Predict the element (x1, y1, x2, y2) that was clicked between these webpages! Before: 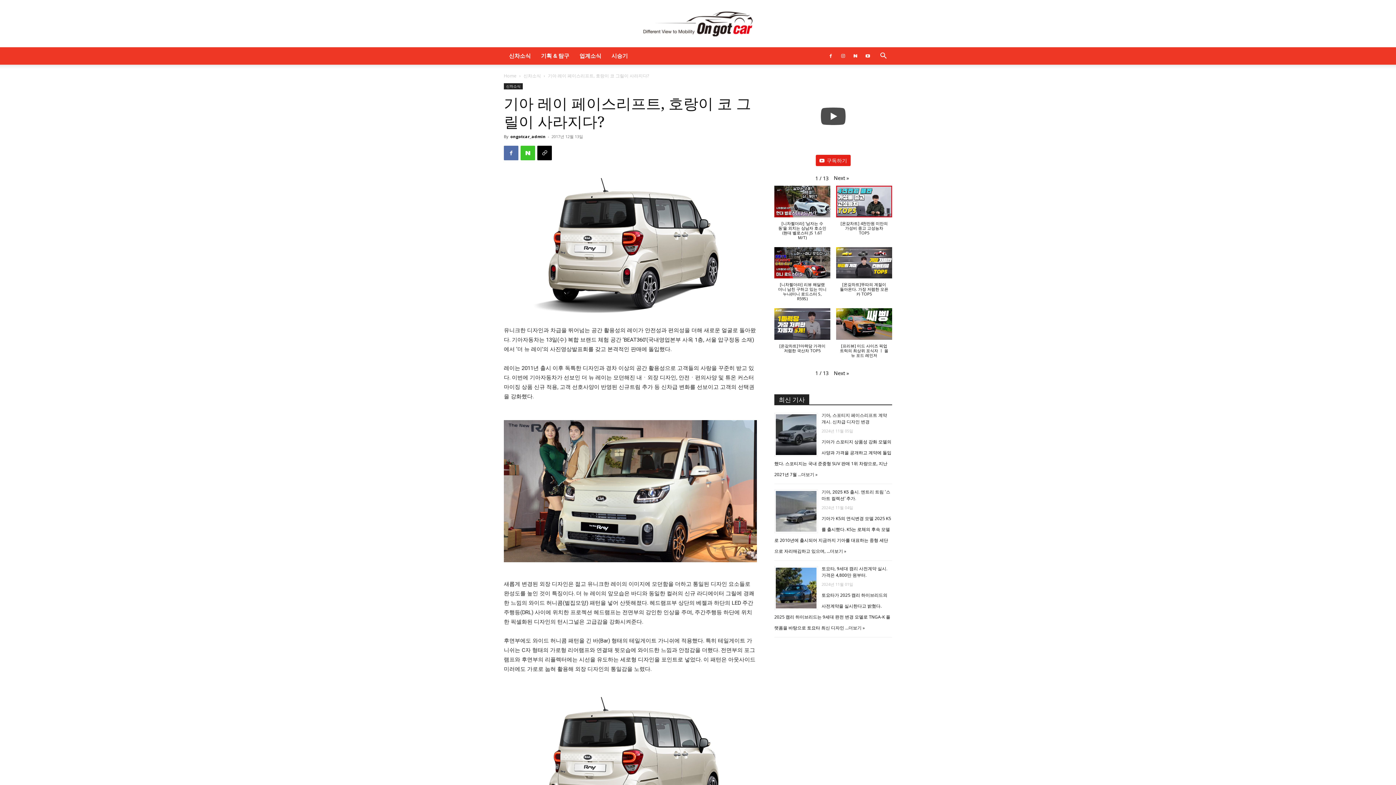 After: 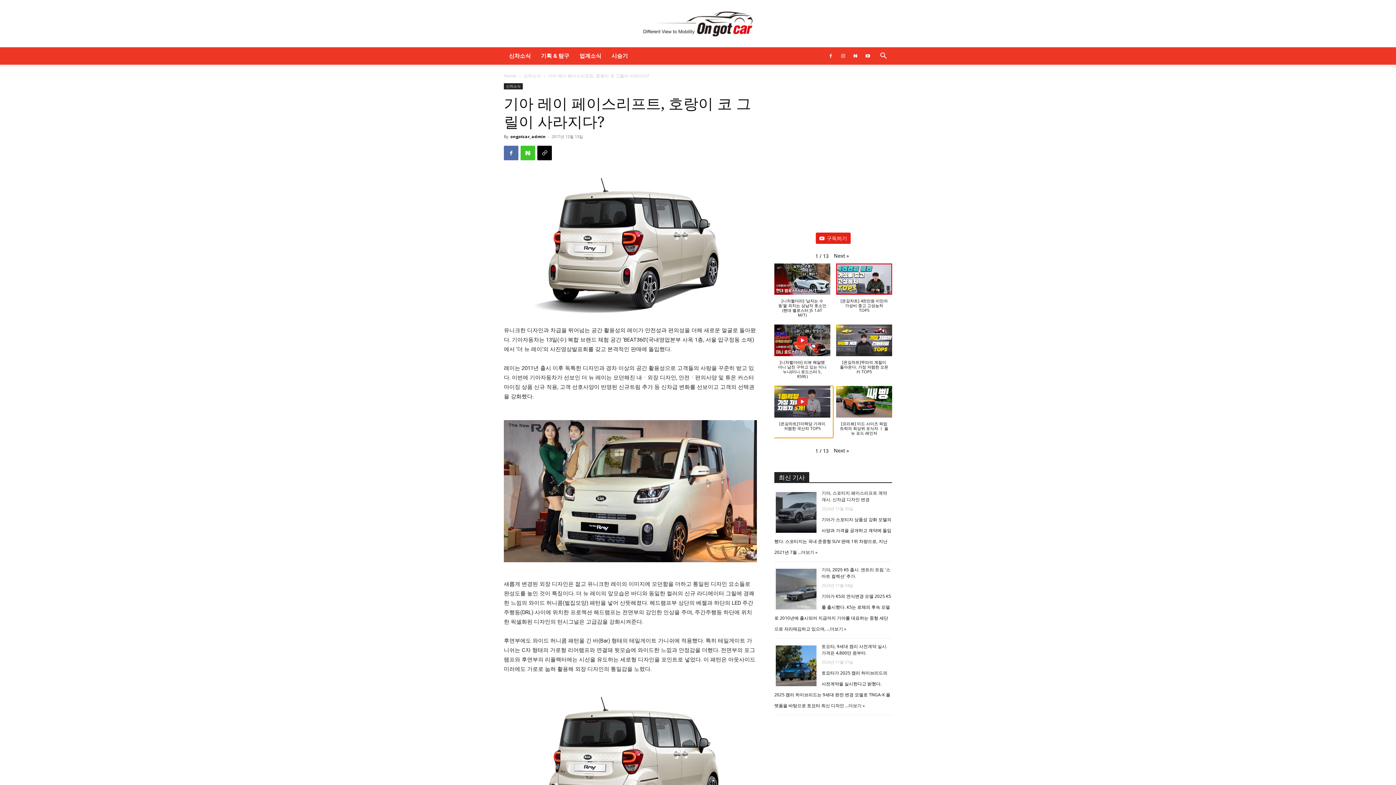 Action: label: [온갖차트]1마력당 가격이 저렴한 국산차 TOP5 bbox: (771, 308, 833, 360)